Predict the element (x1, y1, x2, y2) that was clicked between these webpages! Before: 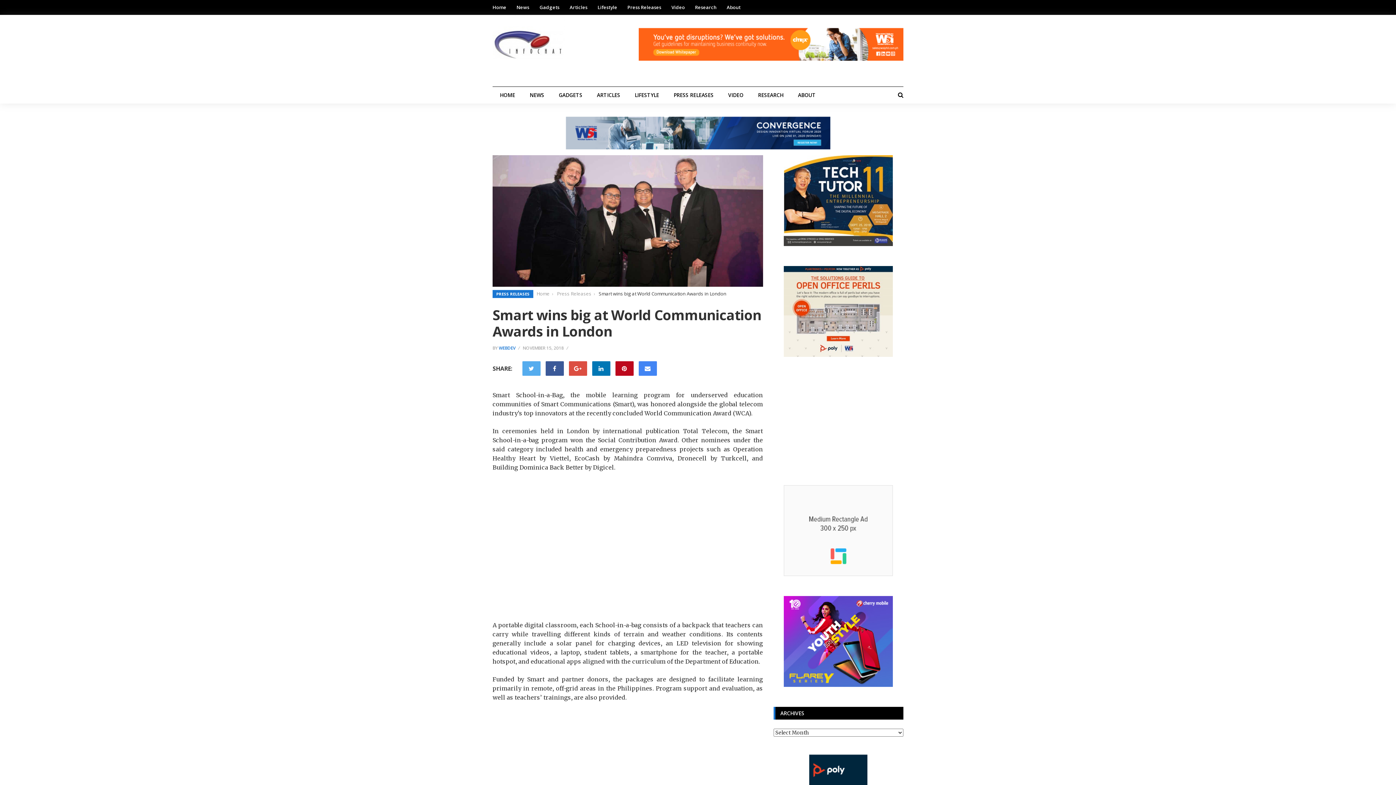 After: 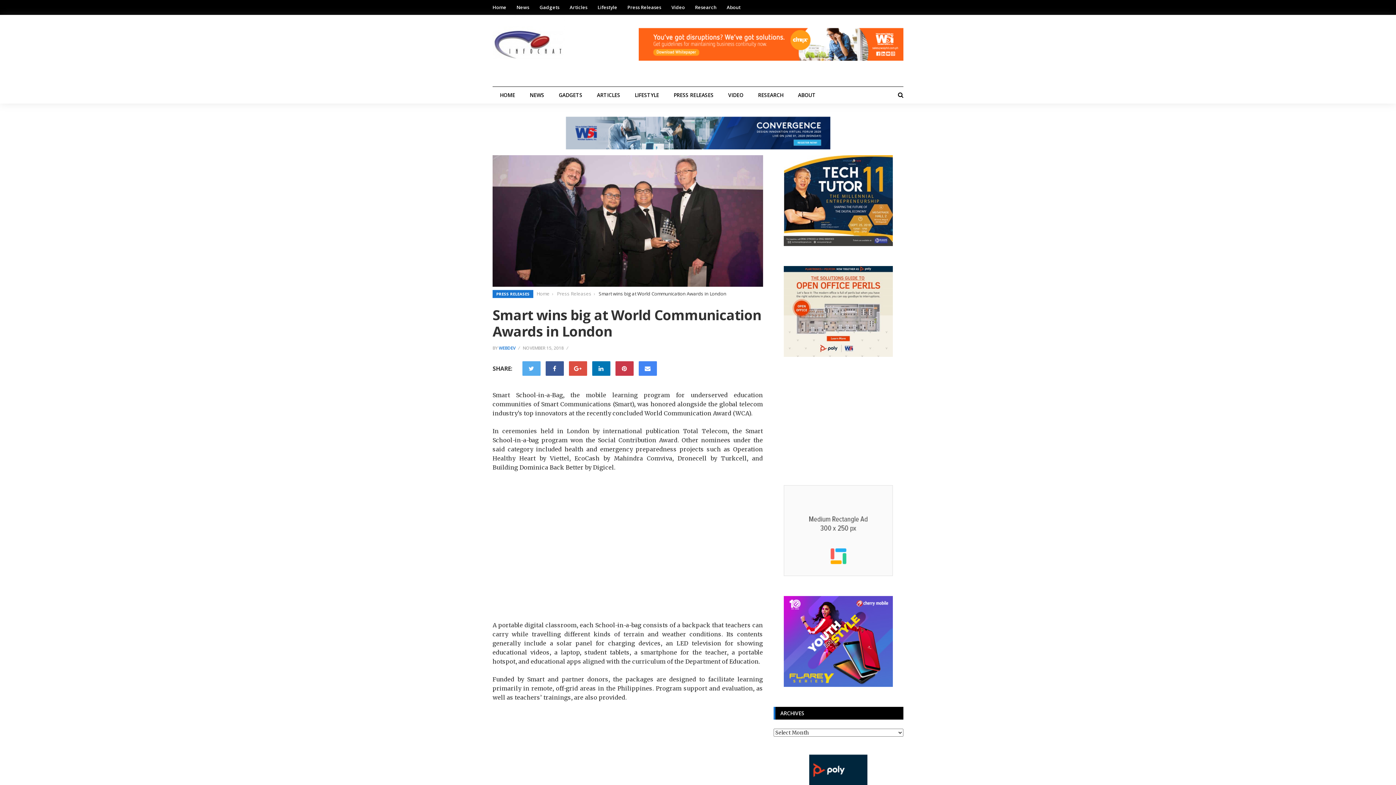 Action: bbox: (615, 361, 633, 376)